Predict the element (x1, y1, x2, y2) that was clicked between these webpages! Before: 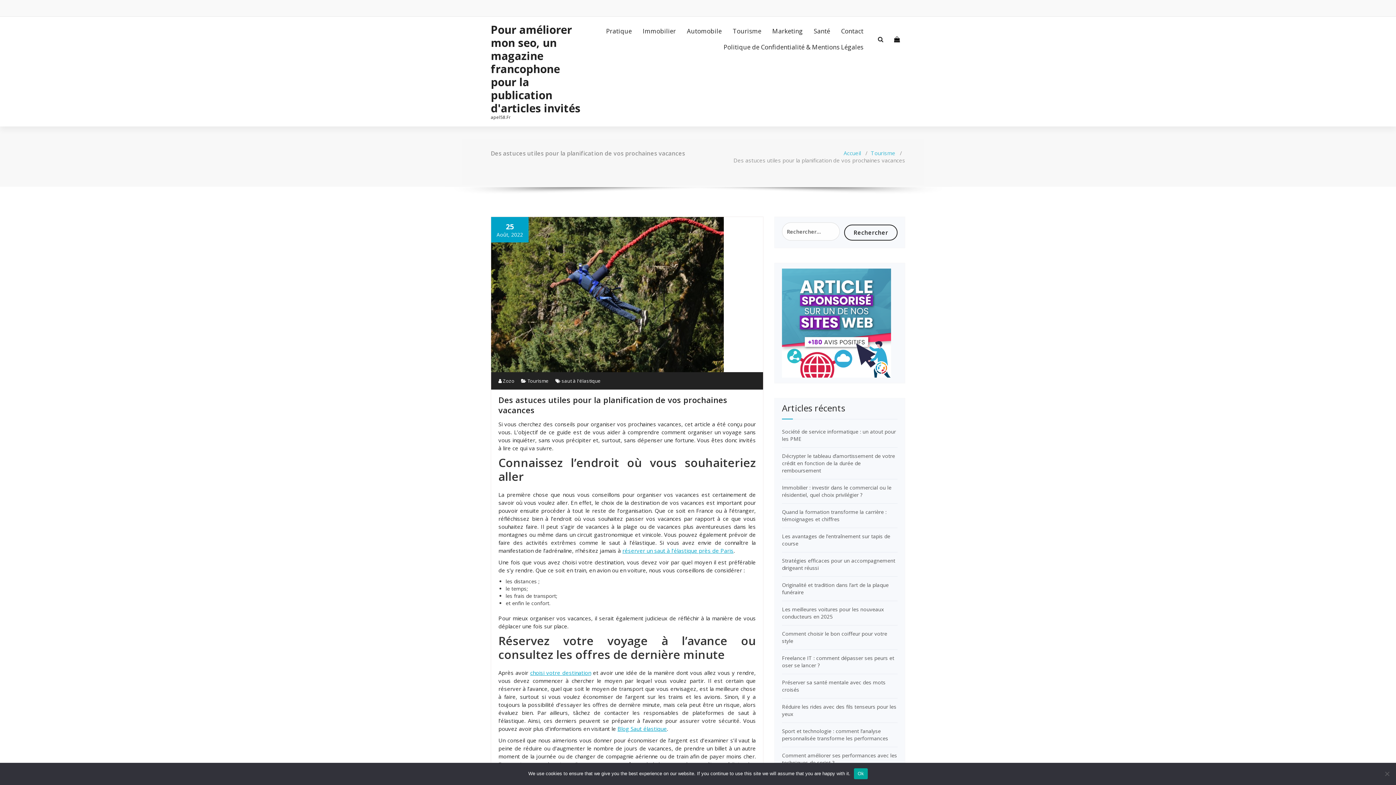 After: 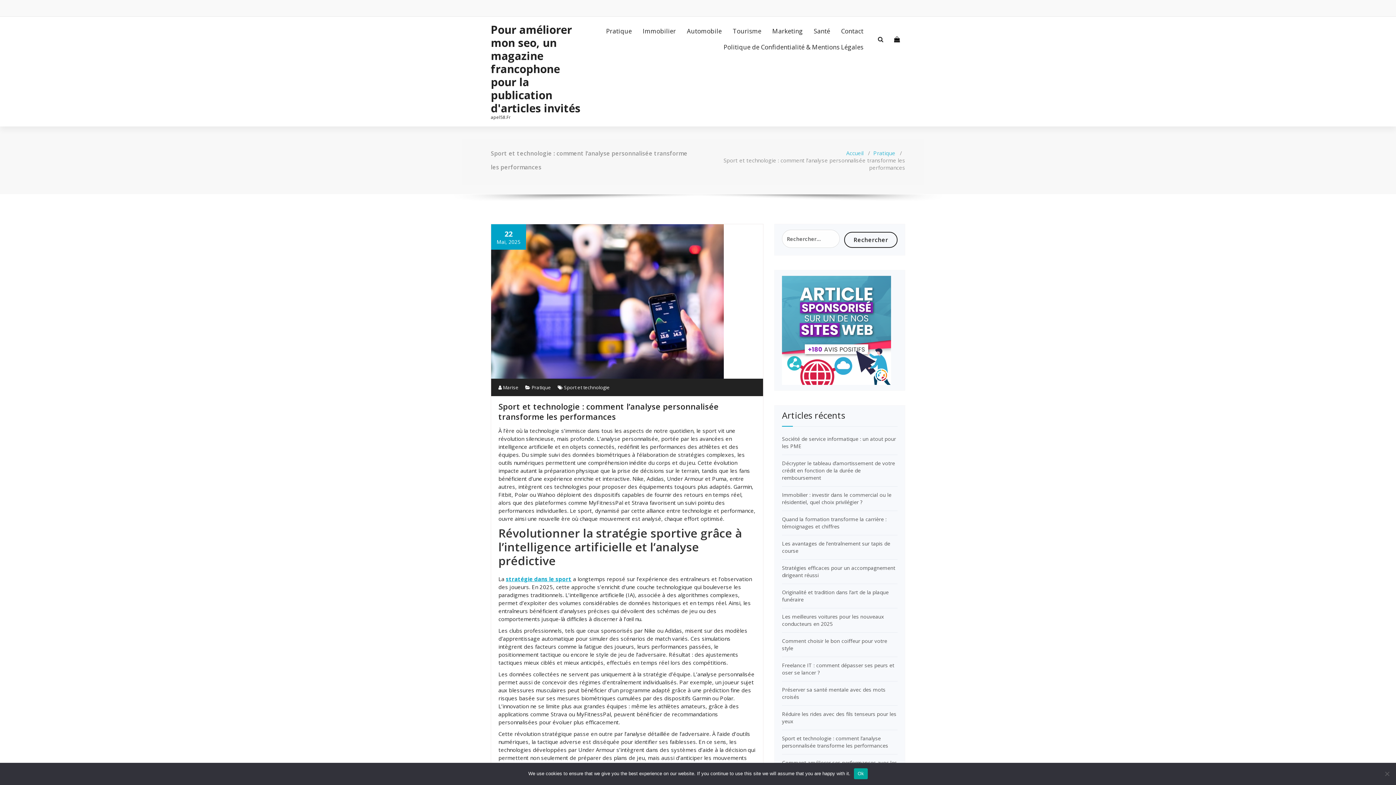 Action: label: Sport et technologie : comment l’analyse personnalisée transforme les performances bbox: (782, 728, 888, 742)